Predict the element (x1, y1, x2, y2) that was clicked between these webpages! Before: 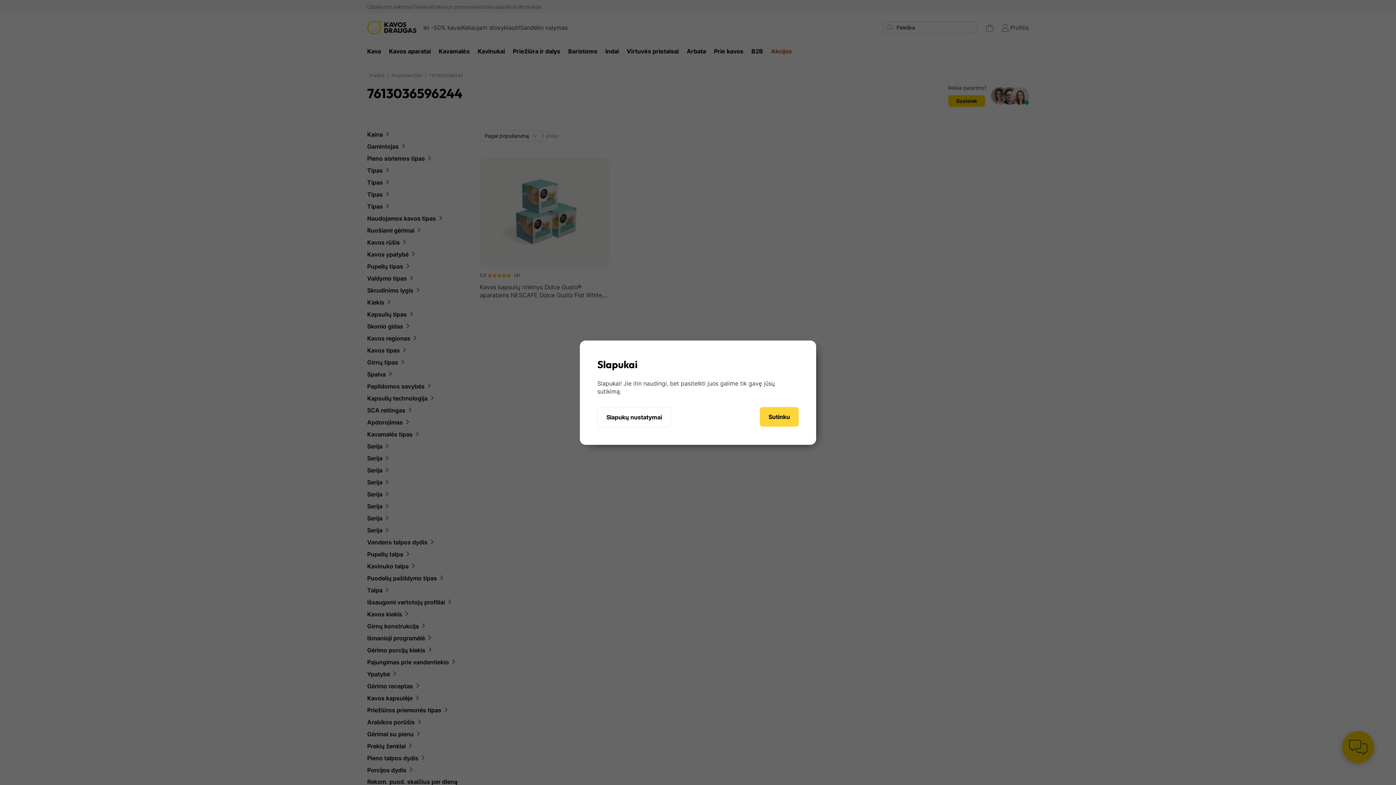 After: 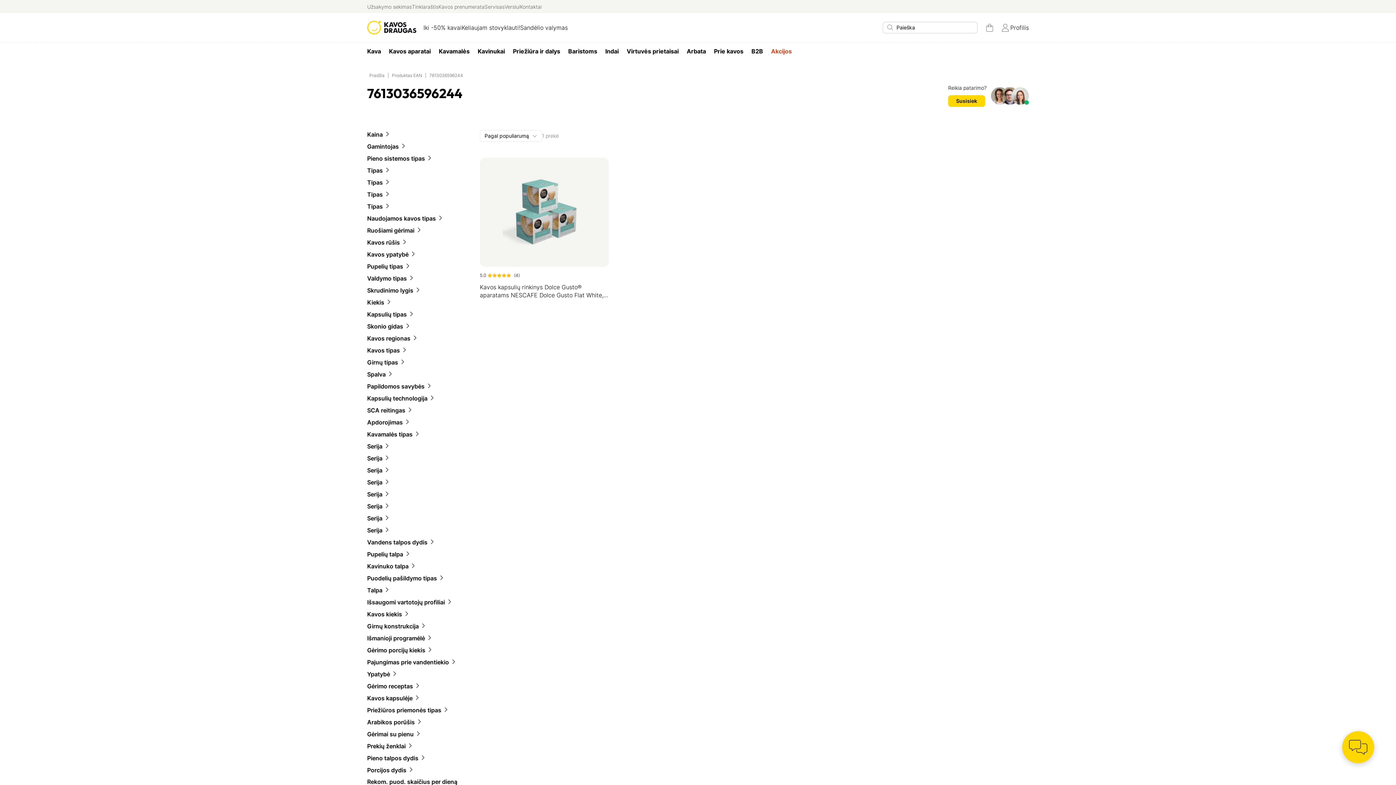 Action: label: Sutinku bbox: (760, 407, 798, 426)